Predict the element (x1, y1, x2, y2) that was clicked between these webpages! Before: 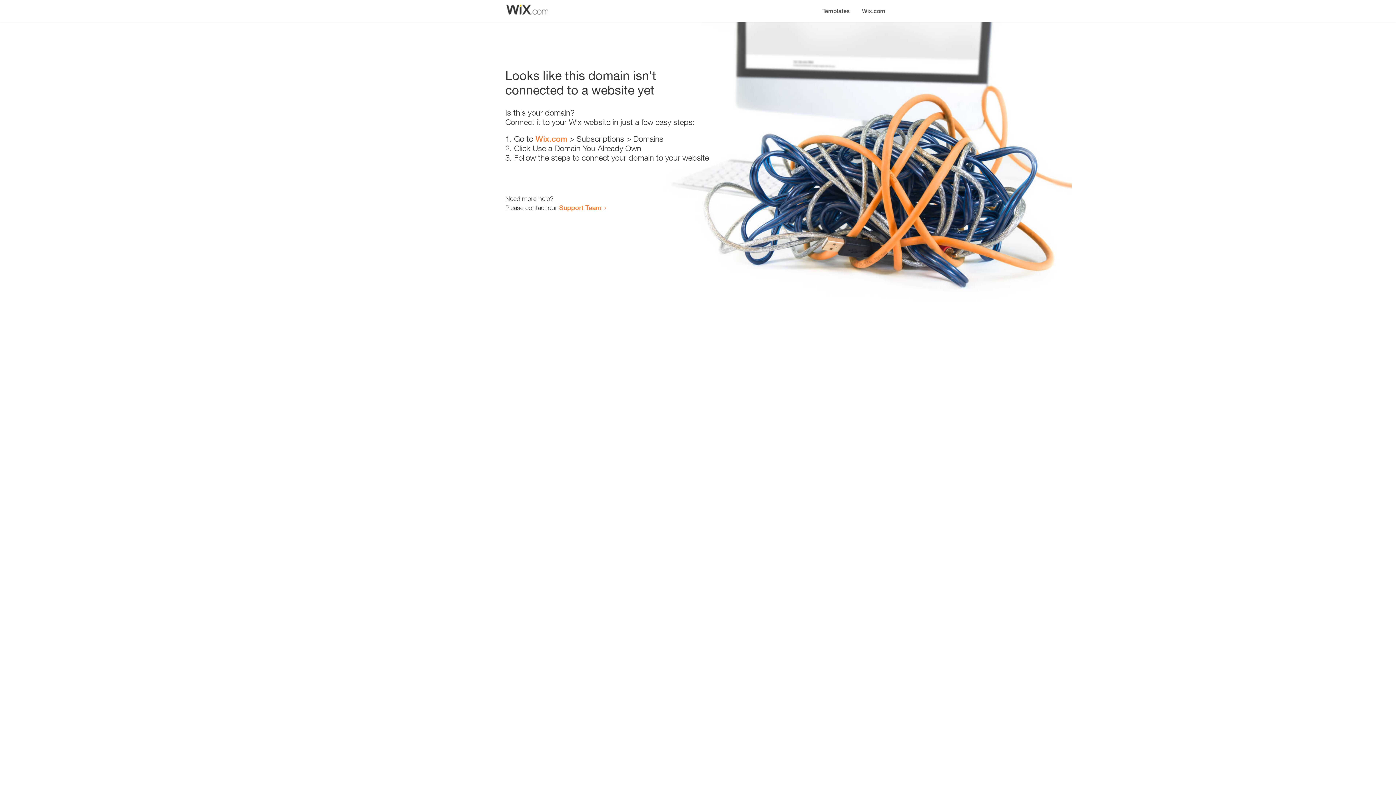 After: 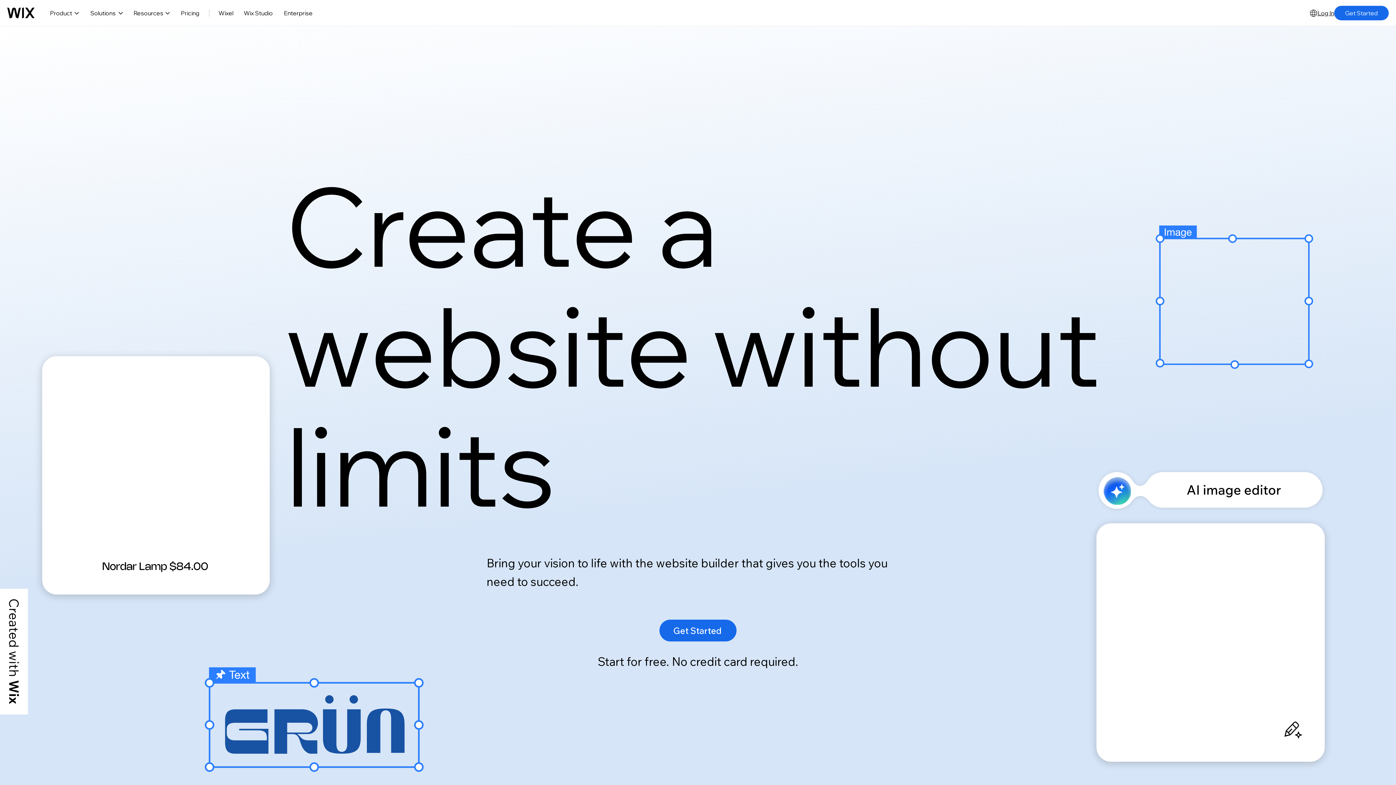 Action: bbox: (856, 0, 890, 14) label: Wix.com